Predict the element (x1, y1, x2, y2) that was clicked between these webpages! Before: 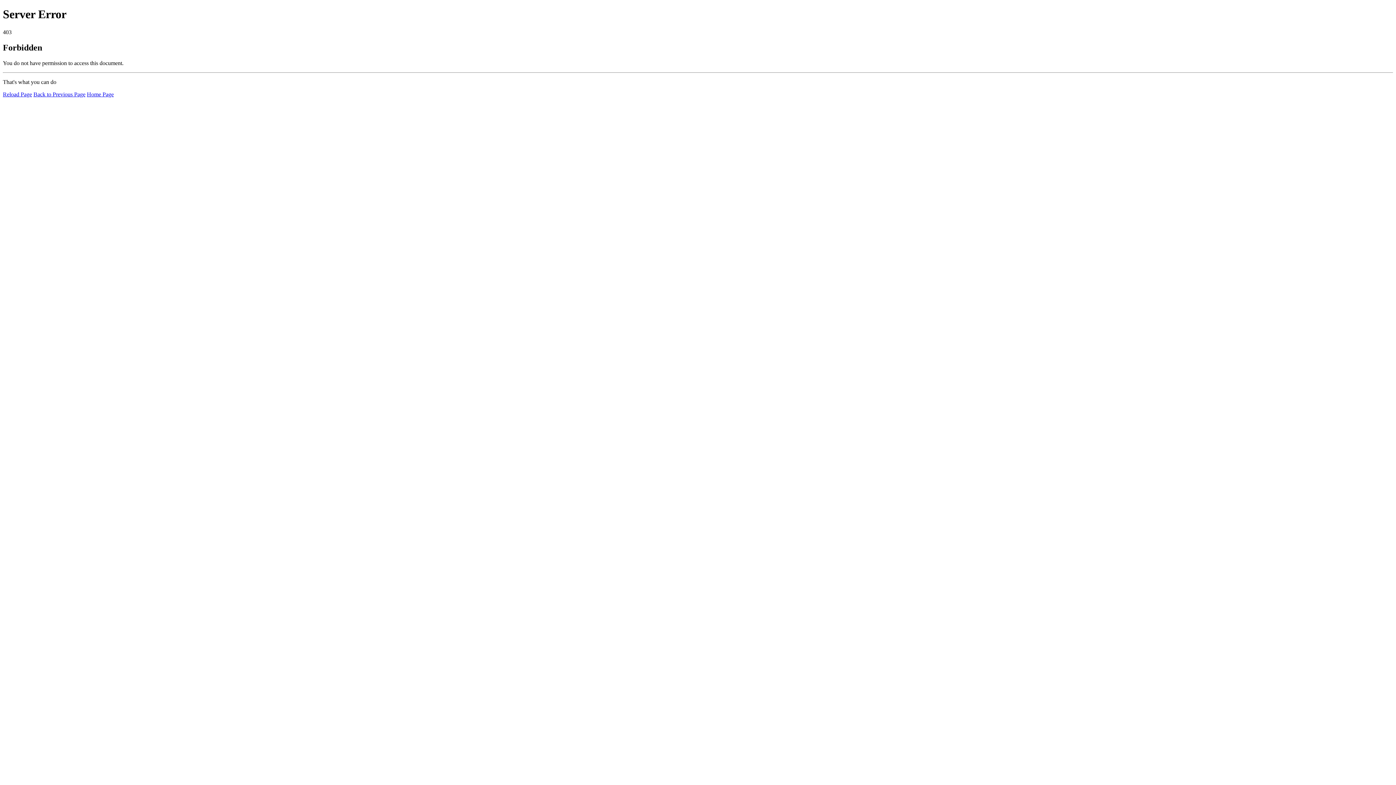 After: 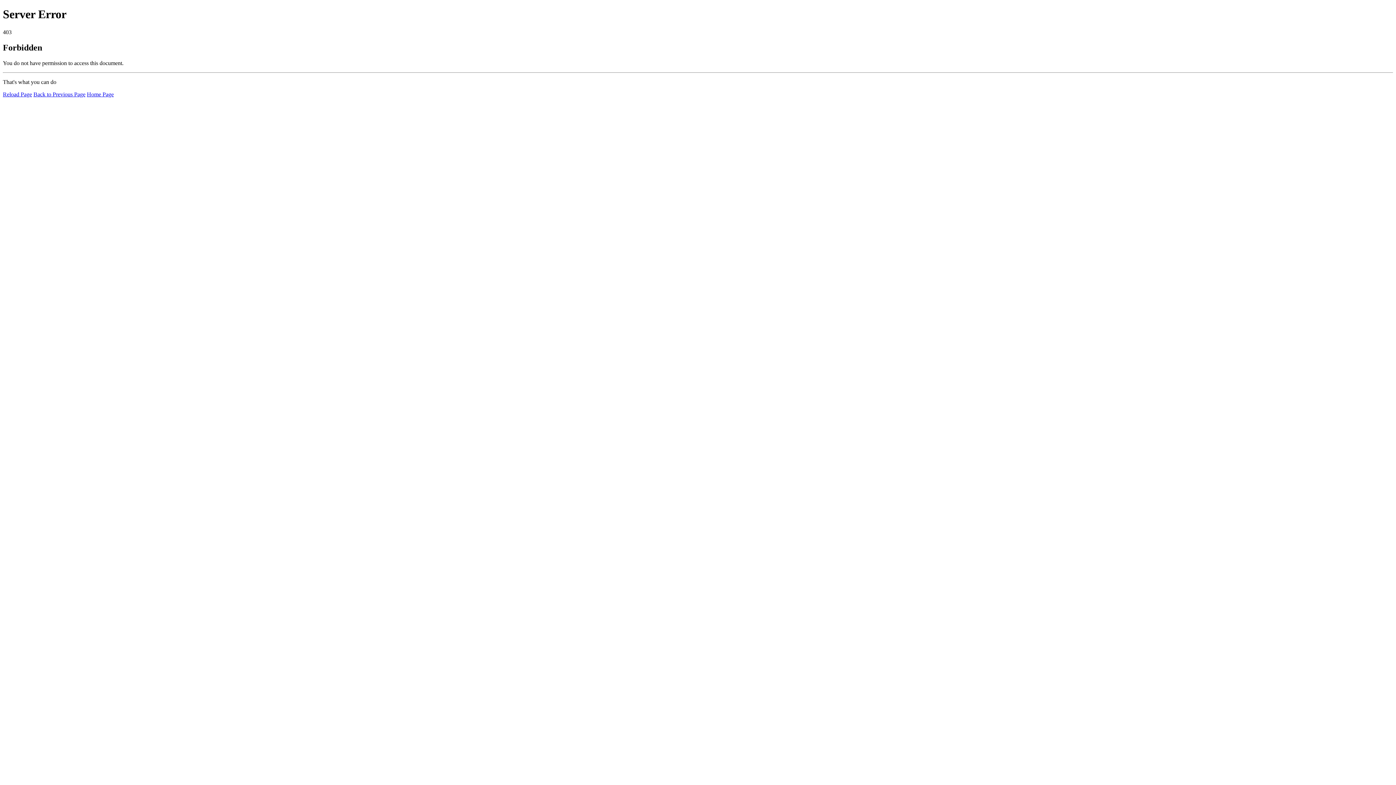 Action: bbox: (86, 91, 113, 97) label: Home Page